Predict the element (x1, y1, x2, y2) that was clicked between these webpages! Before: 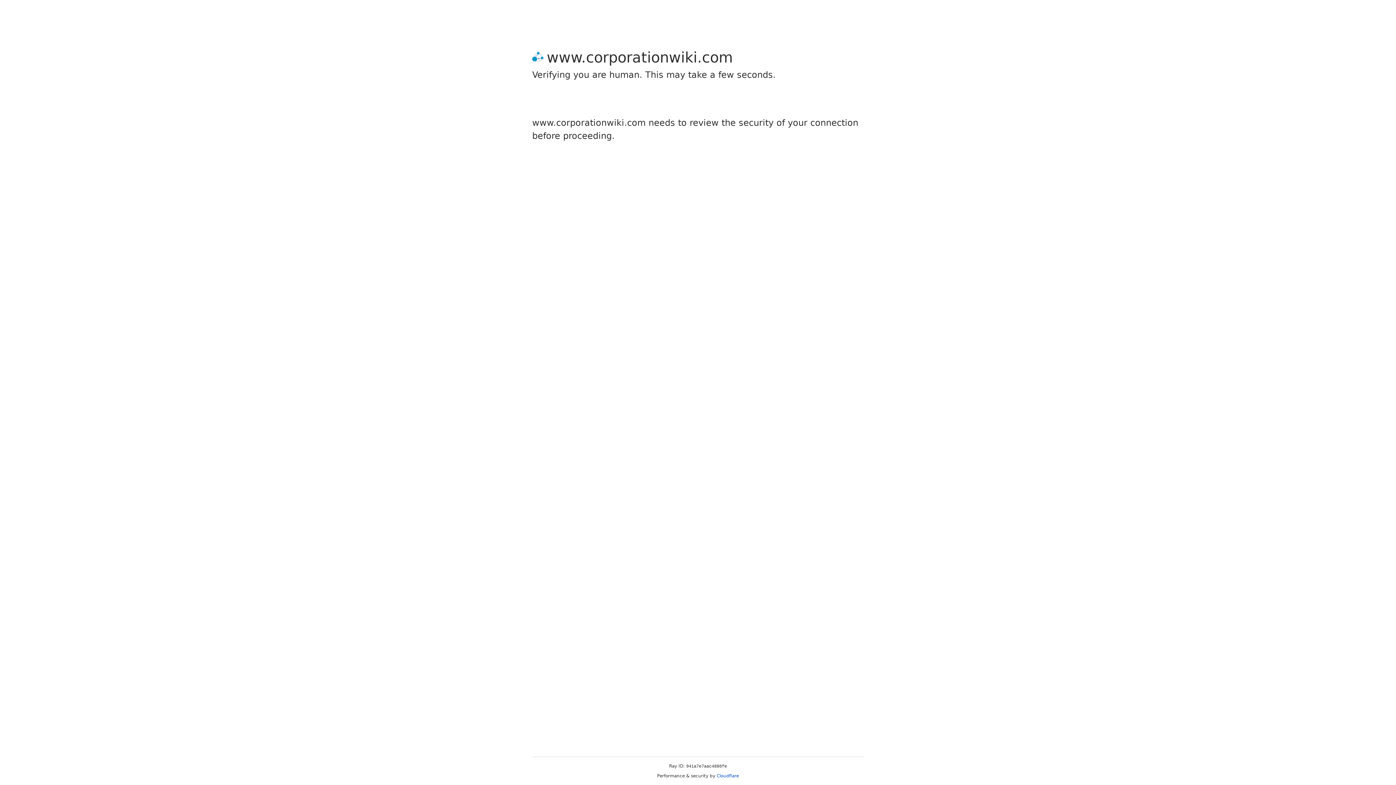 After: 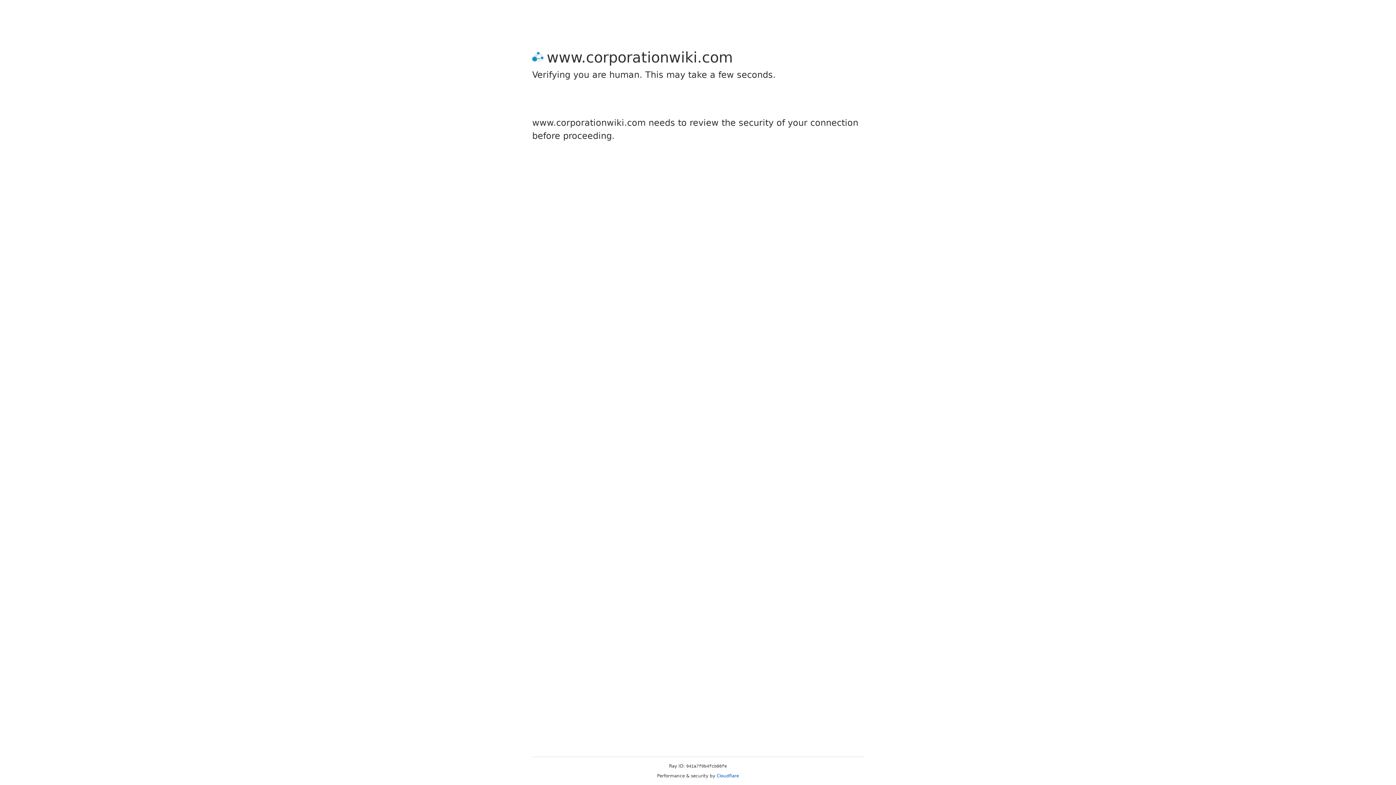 Action: bbox: (716, 773, 739, 778) label: Cloudflare